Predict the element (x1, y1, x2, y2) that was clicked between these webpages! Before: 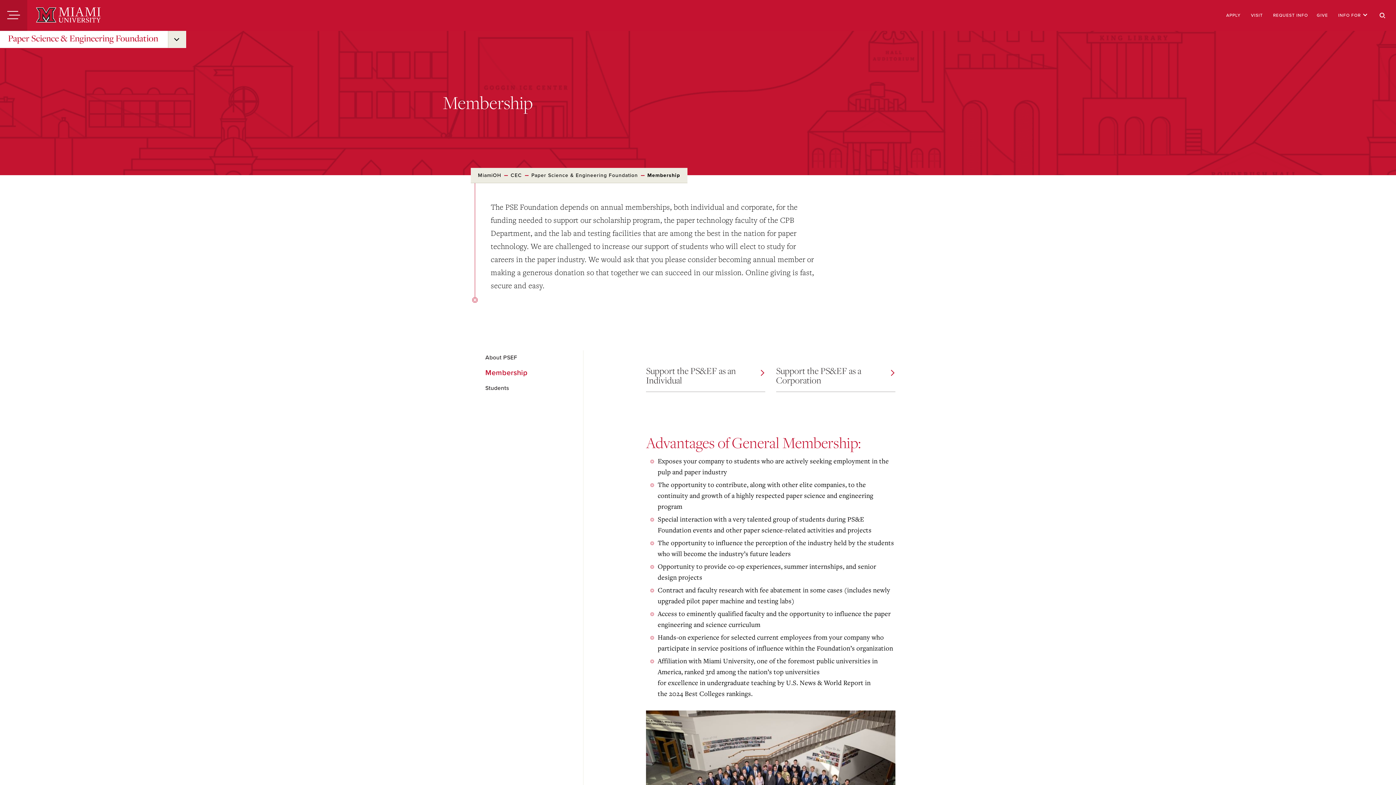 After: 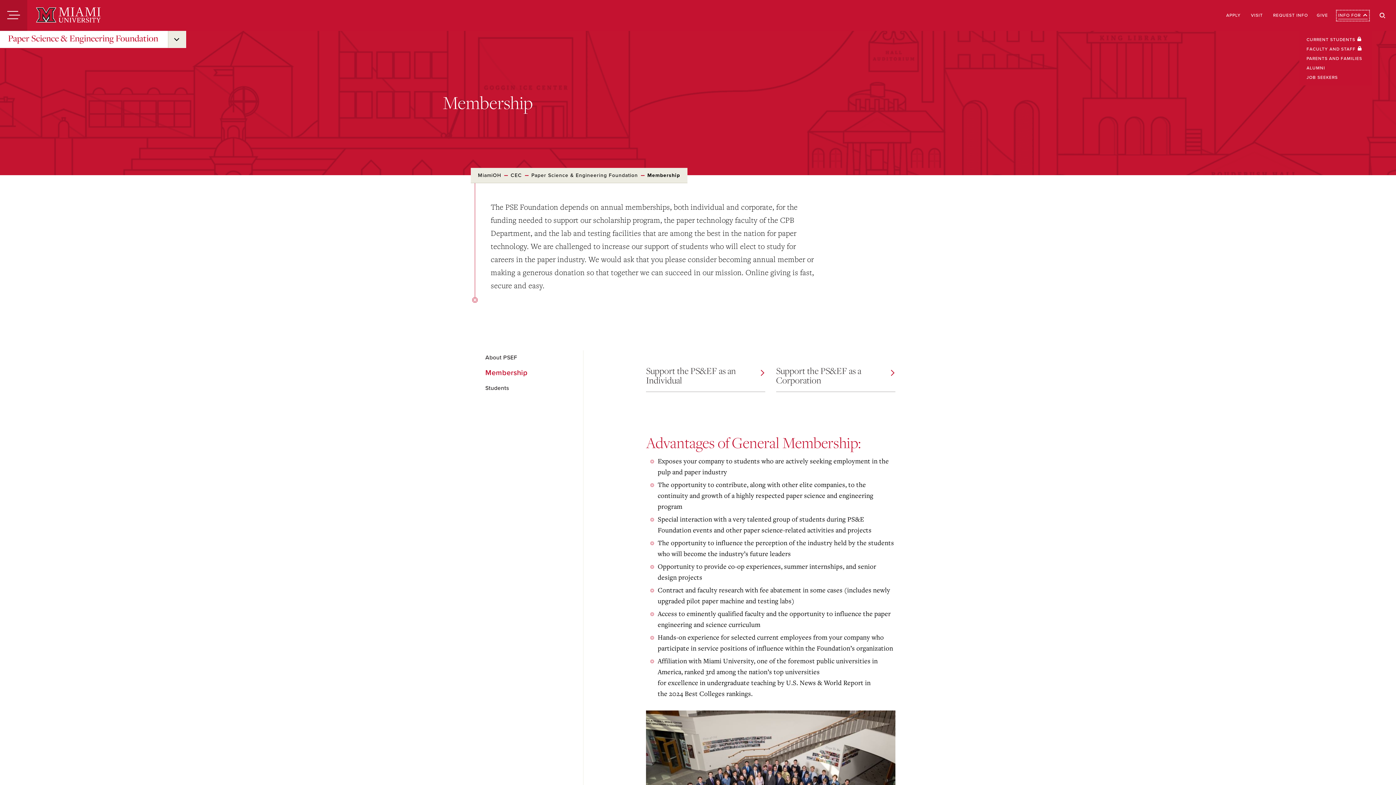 Action: bbox: (1338, 12, 1368, 19) label: INFO FOR 